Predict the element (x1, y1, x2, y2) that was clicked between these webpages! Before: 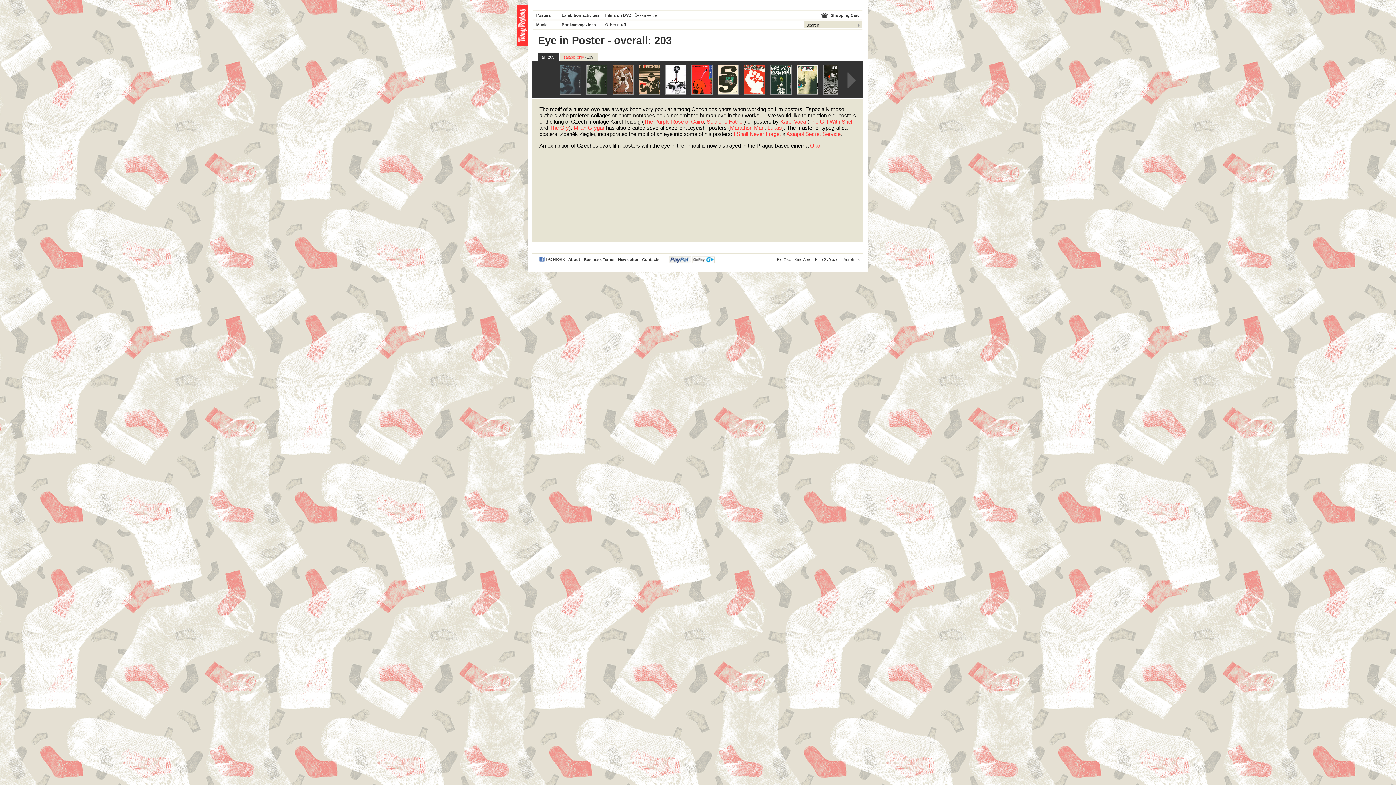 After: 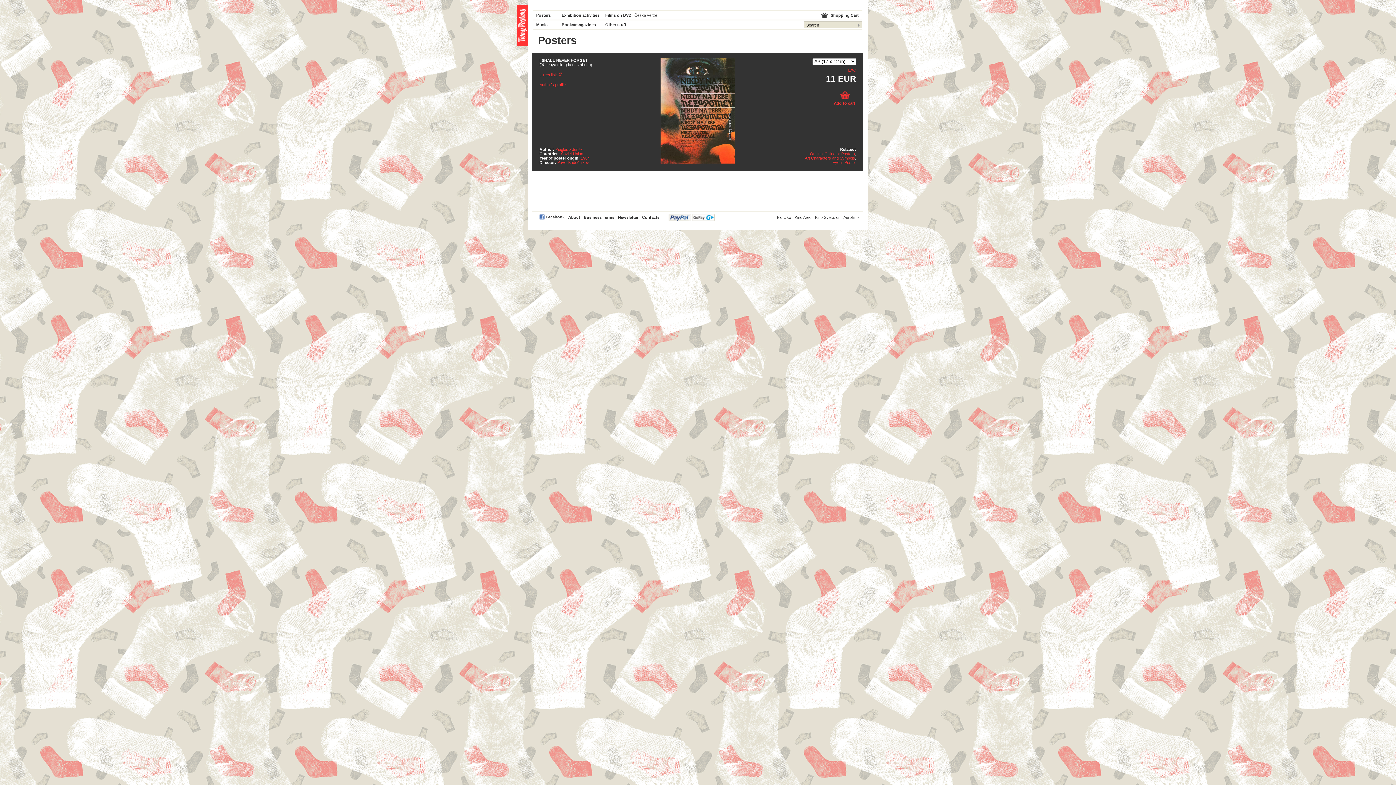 Action: label: I Shall Never Forget bbox: (733, 130, 781, 137)